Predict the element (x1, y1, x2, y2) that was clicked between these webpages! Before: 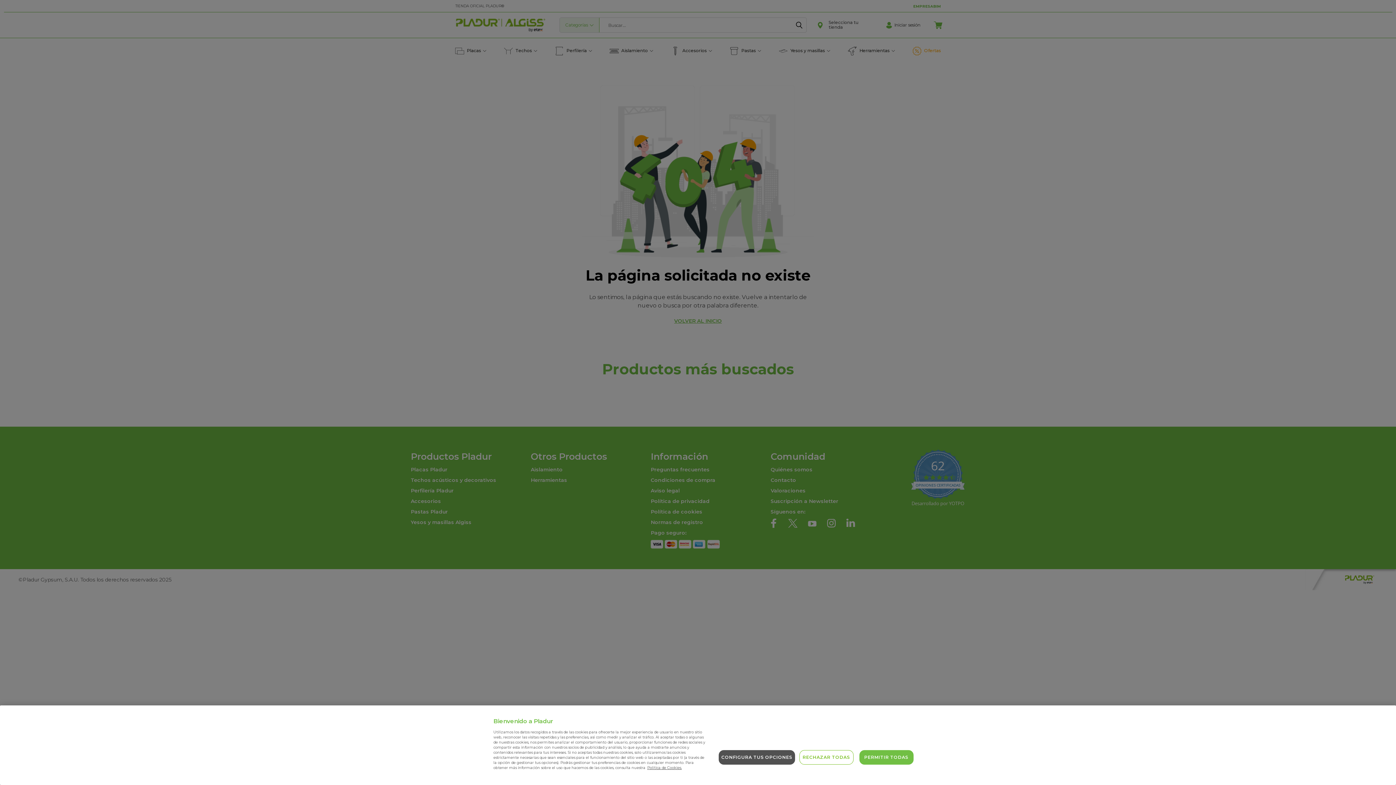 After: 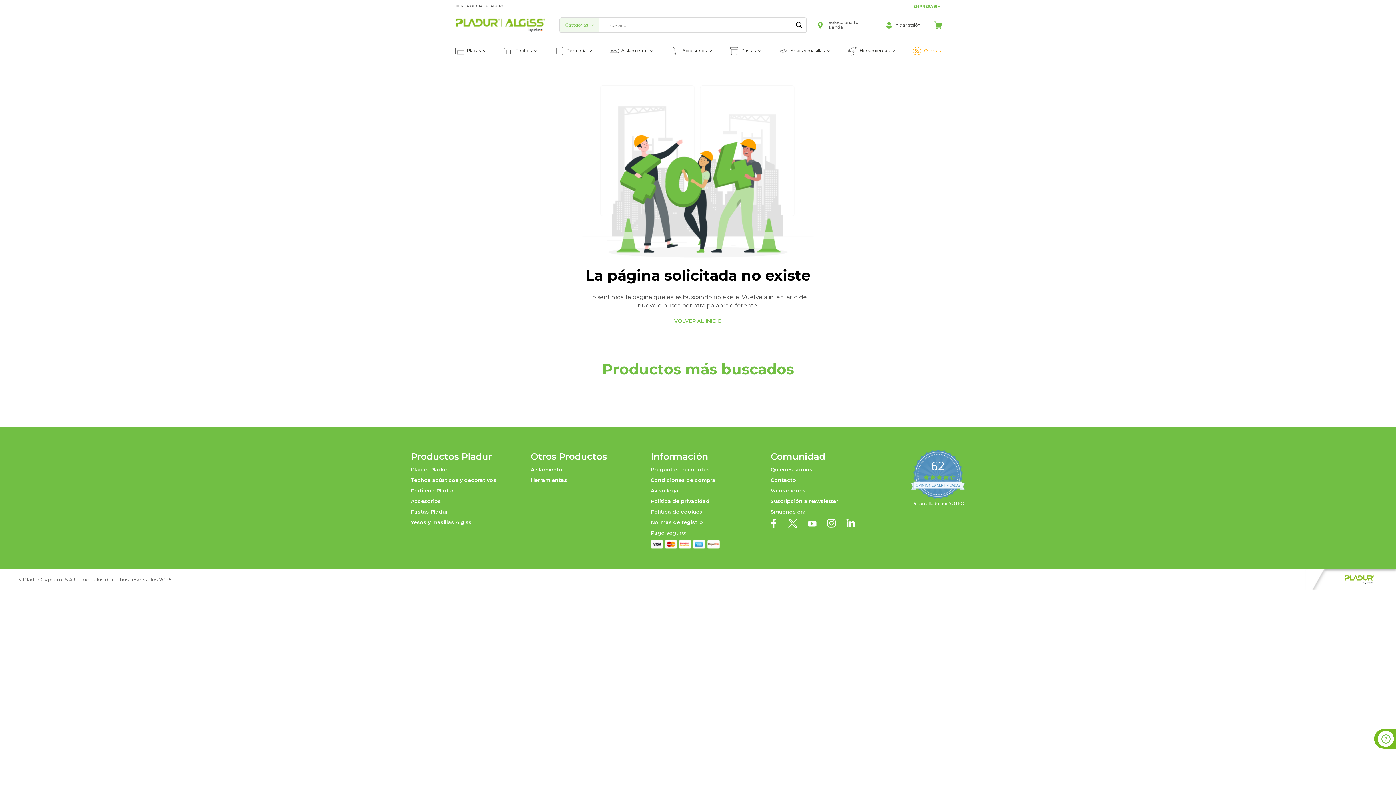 Action: label: RECHAZAR TODAS bbox: (799, 750, 853, 764)